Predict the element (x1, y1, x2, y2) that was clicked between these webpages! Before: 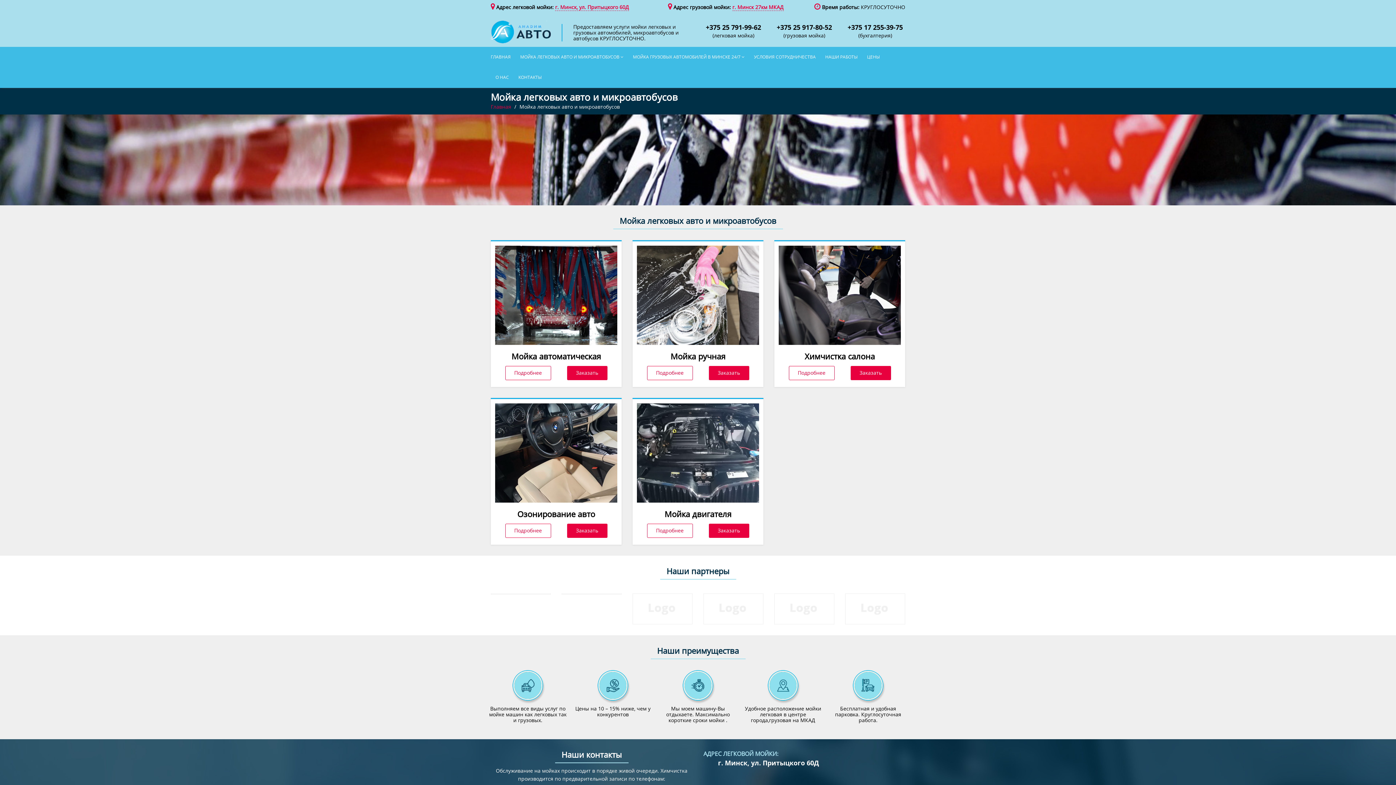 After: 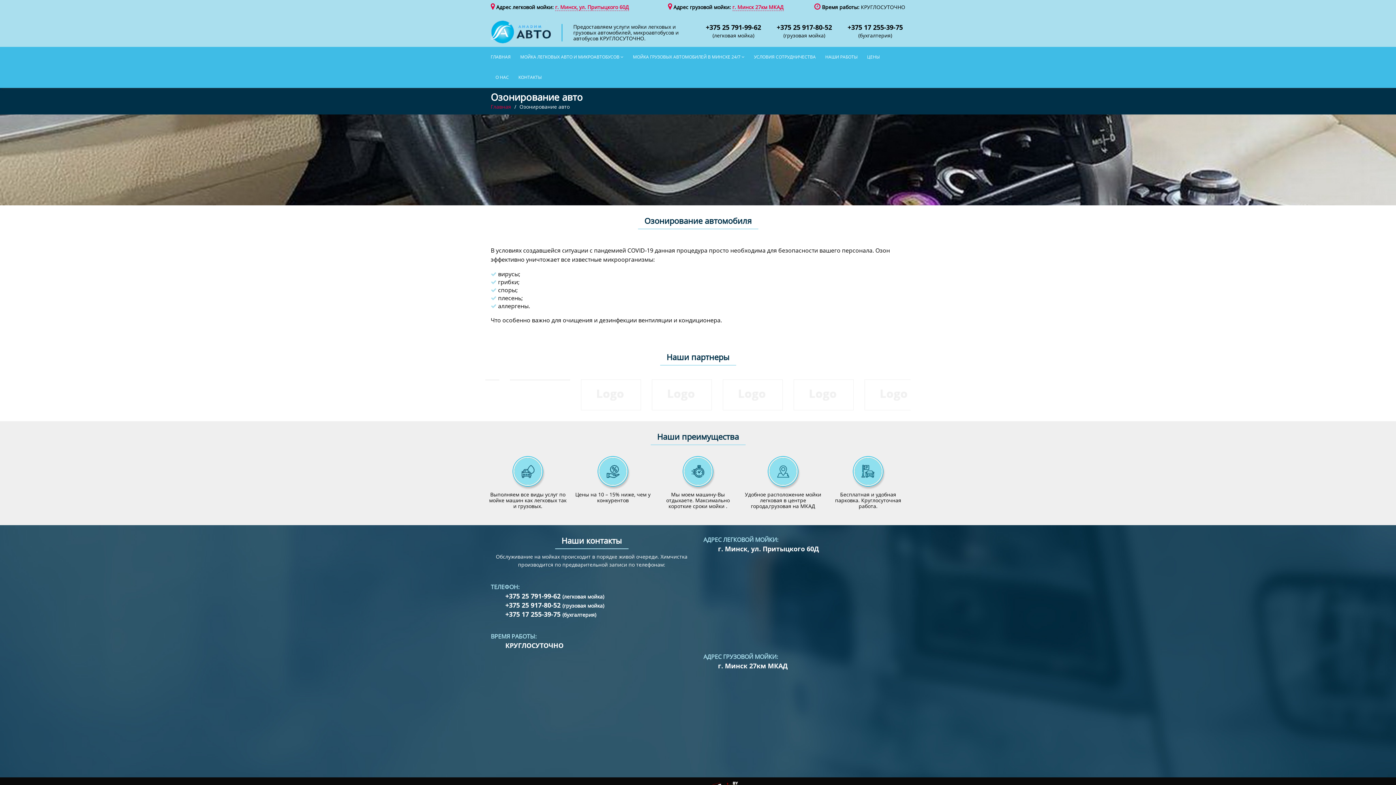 Action: label: Озонирование авто bbox: (495, 509, 617, 519)